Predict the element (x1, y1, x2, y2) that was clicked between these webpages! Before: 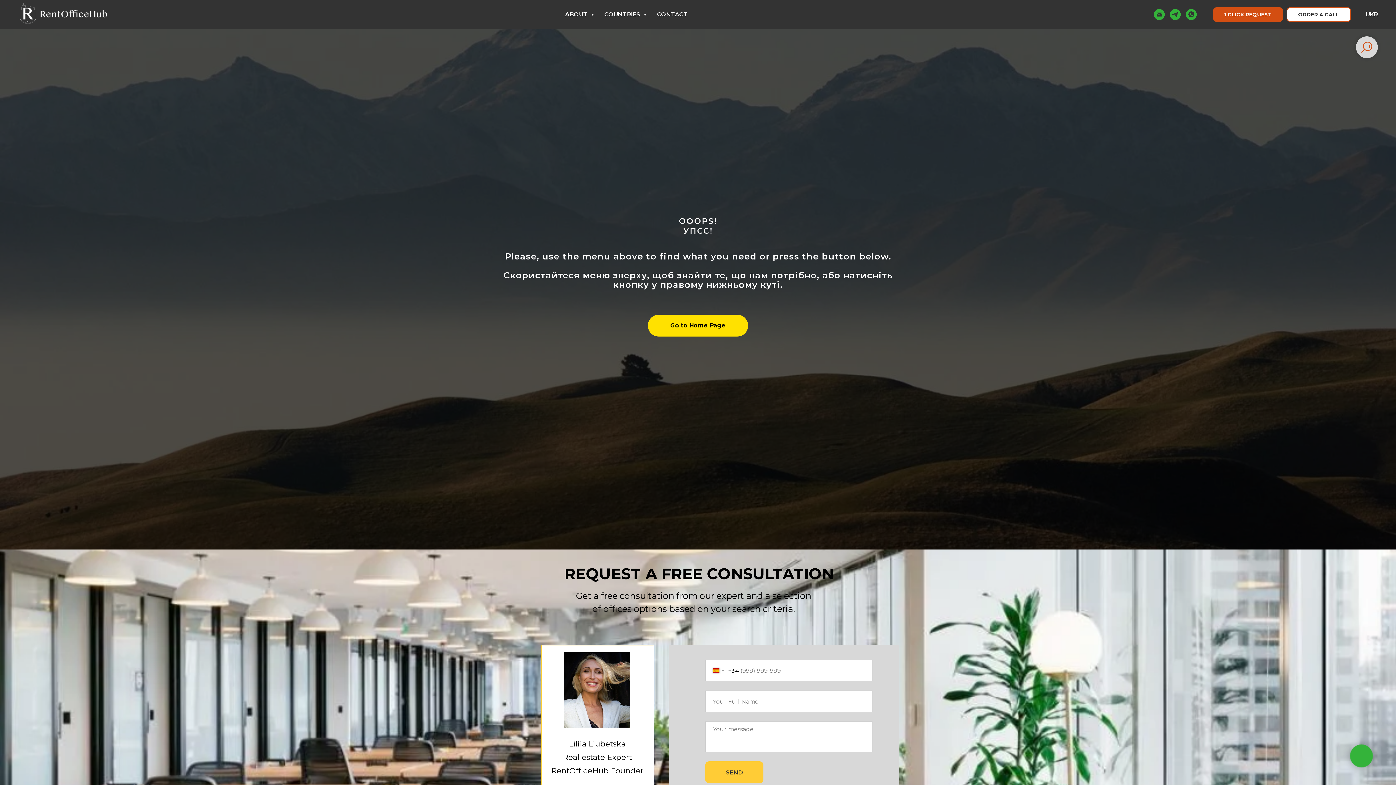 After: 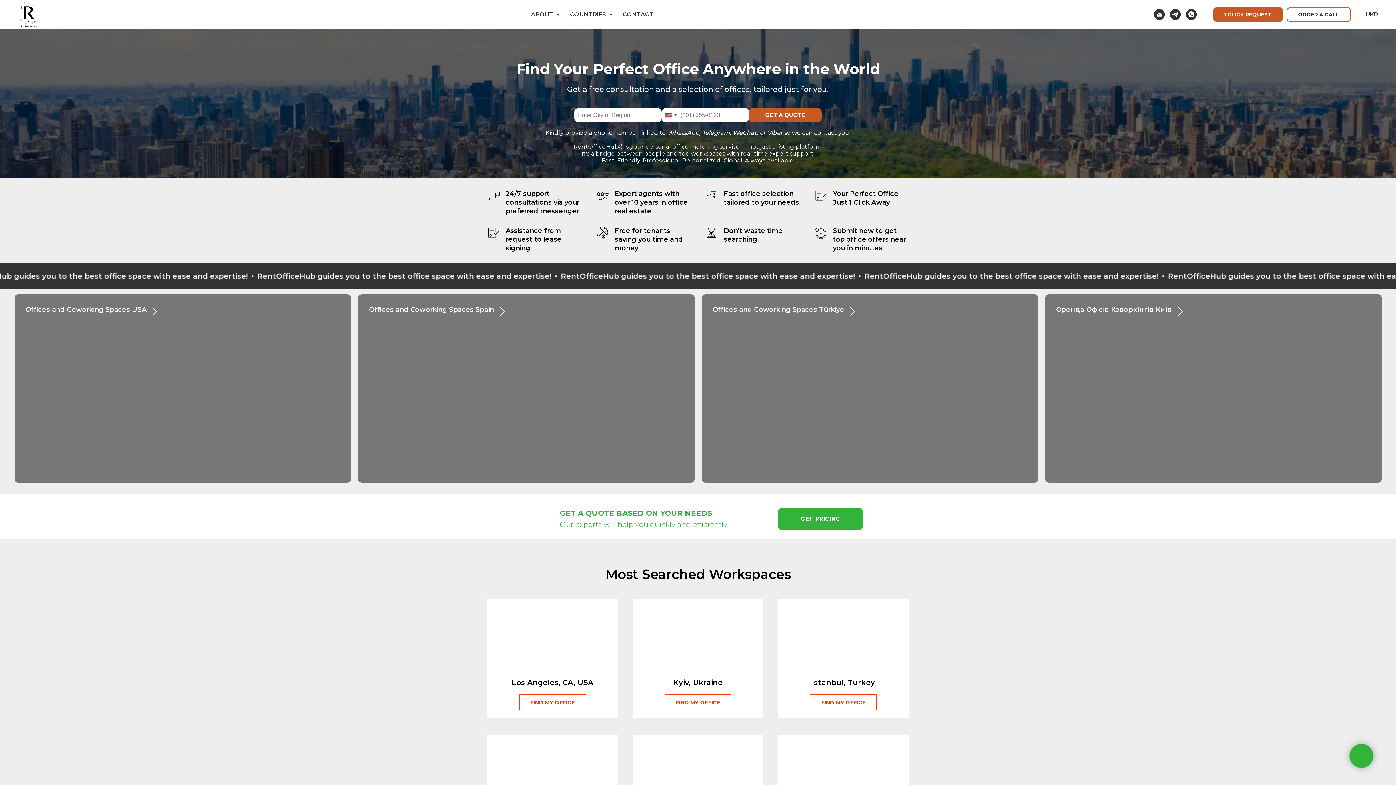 Action: bbox: (14, 0, 122, 29)